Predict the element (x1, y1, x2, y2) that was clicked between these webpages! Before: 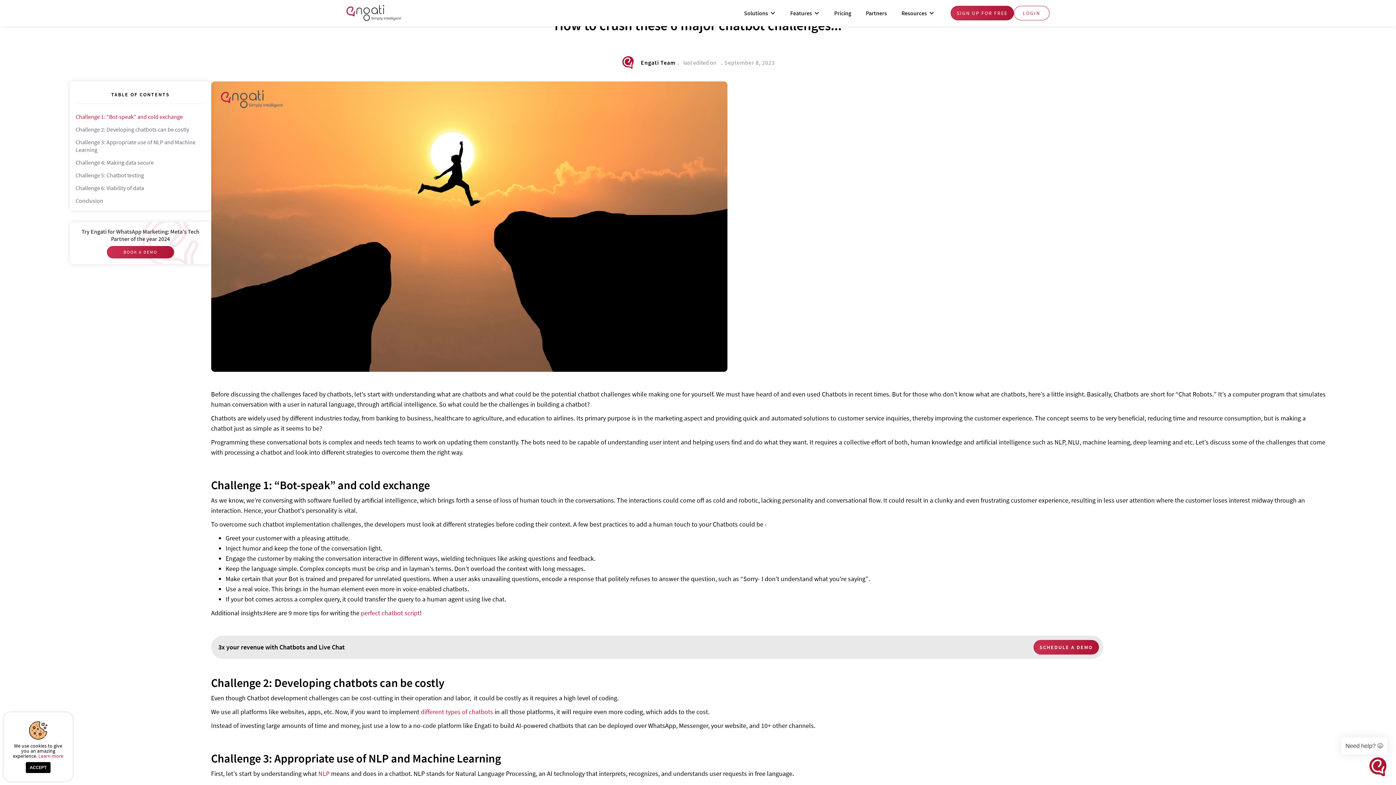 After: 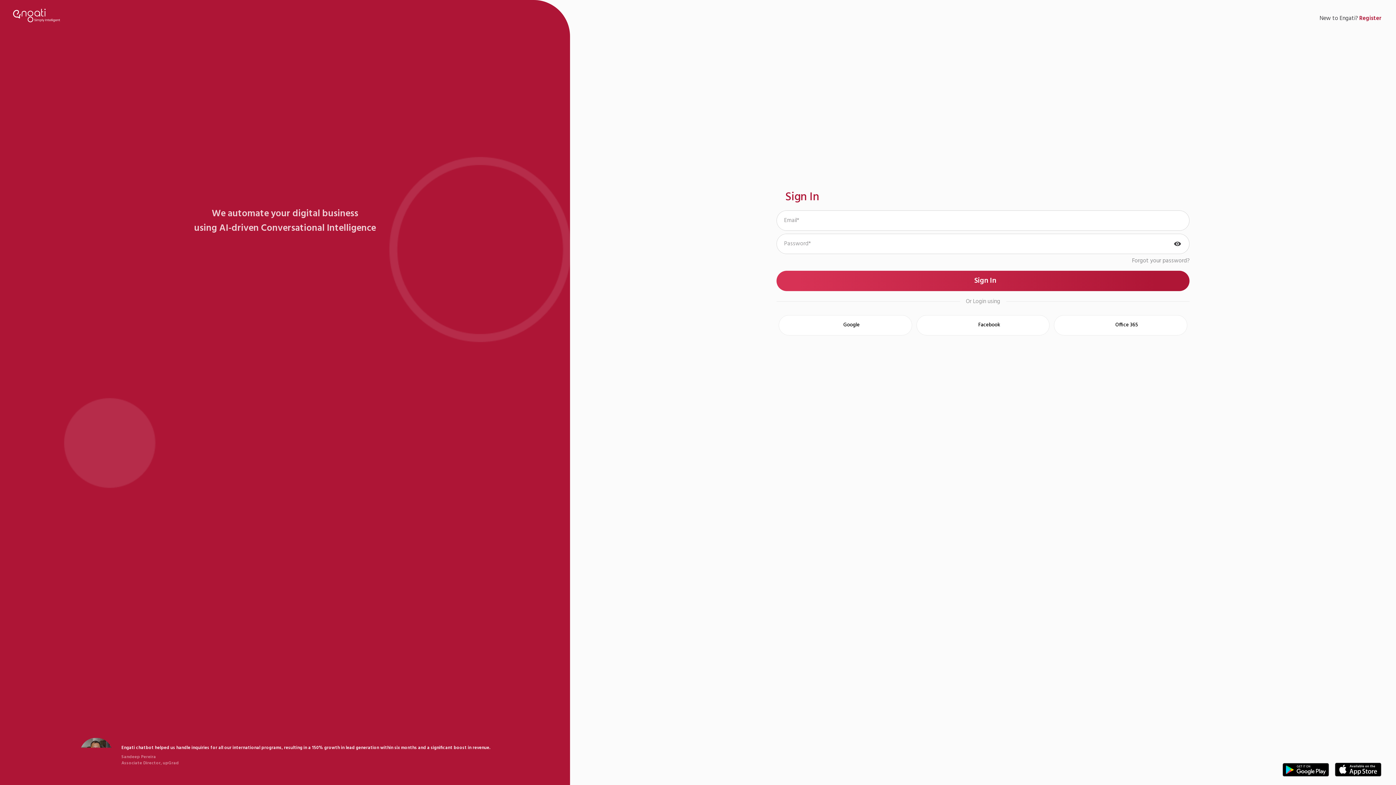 Action: label: LOGIN bbox: (1014, 5, 1049, 20)